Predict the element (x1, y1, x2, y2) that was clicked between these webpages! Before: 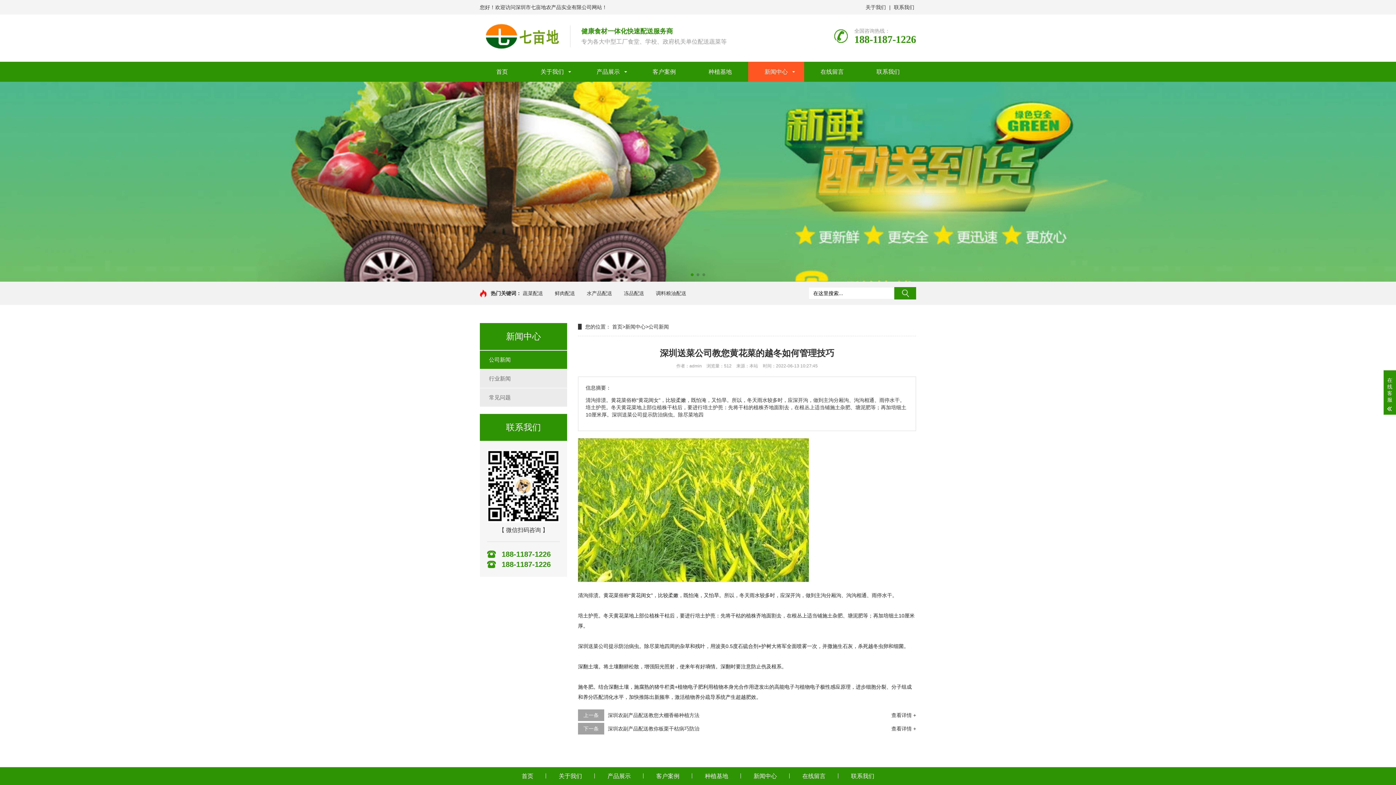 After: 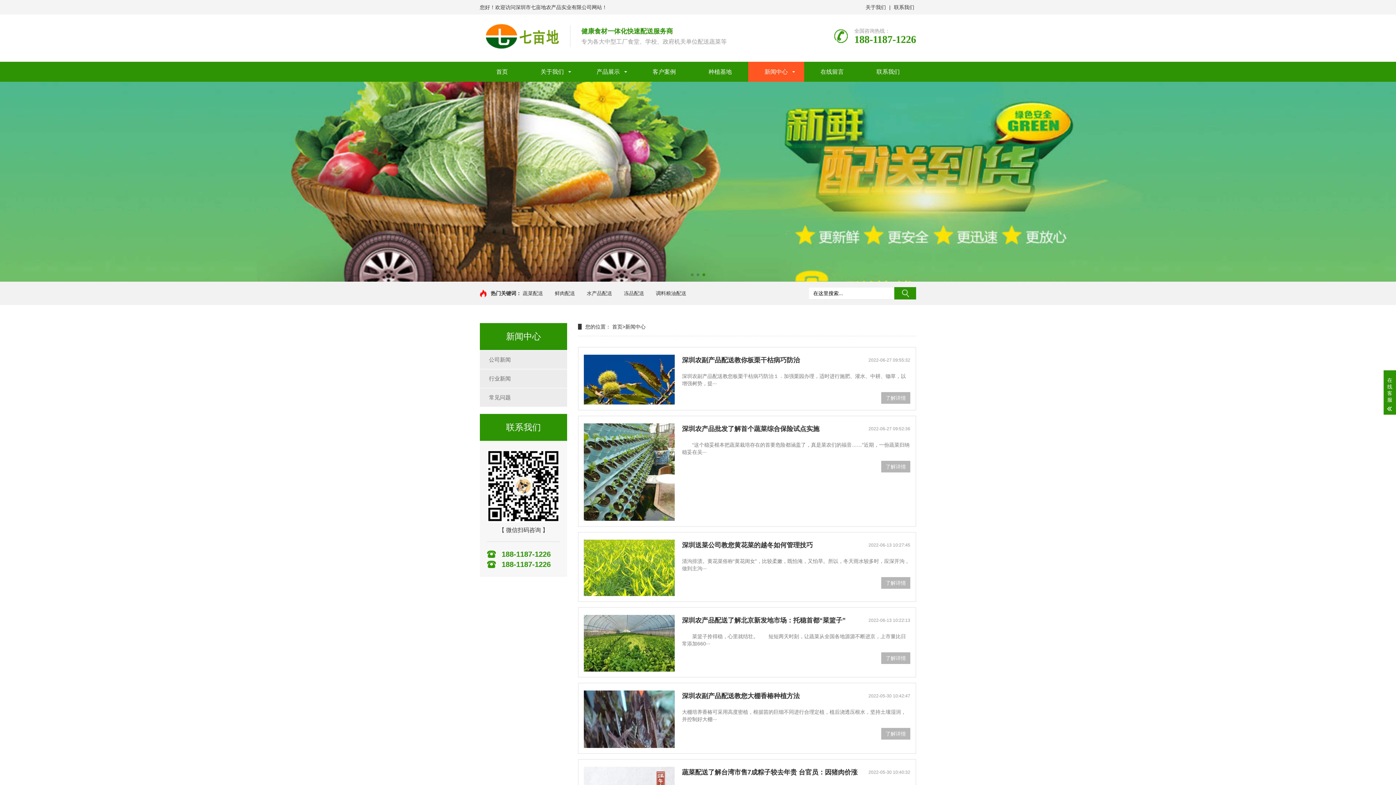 Action: label: 新闻中心 bbox: (748, 61, 804, 81)